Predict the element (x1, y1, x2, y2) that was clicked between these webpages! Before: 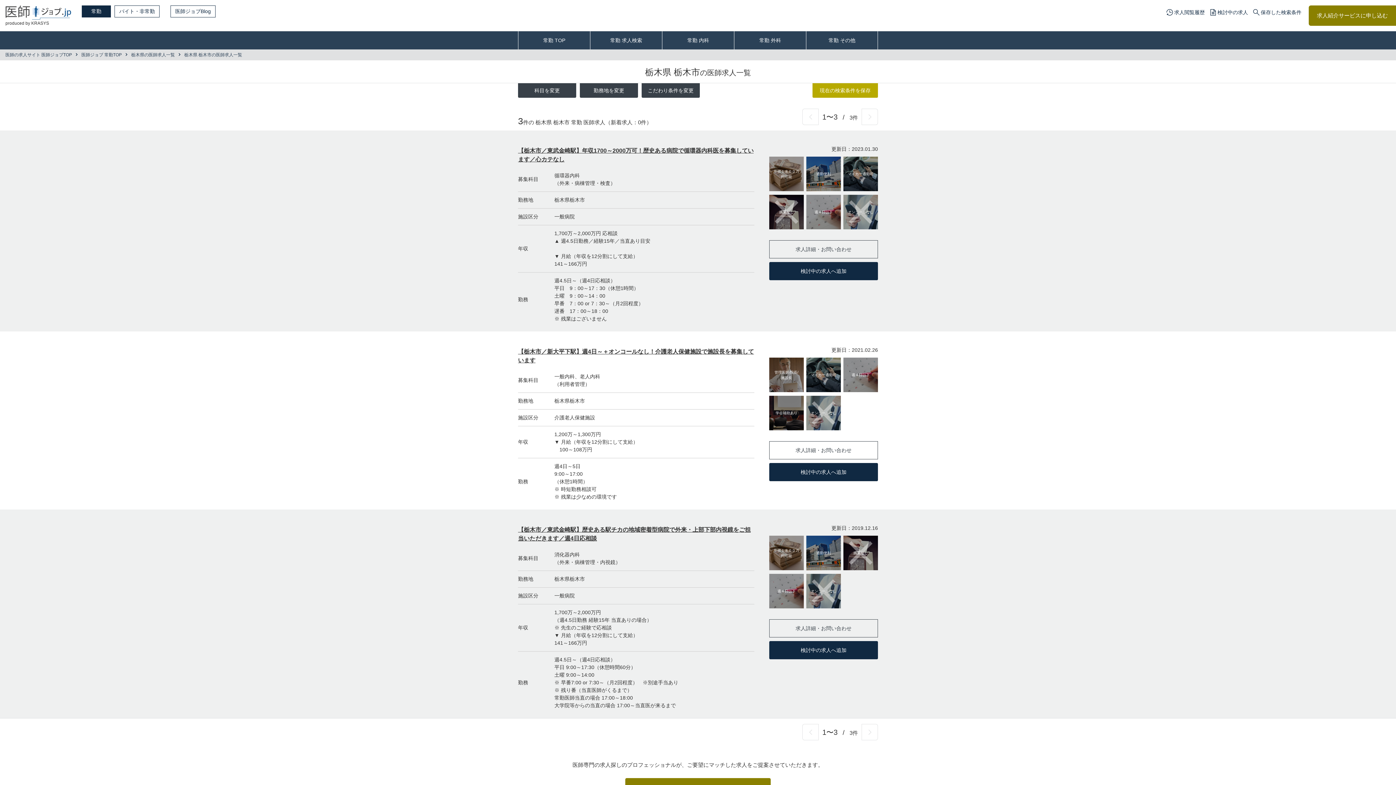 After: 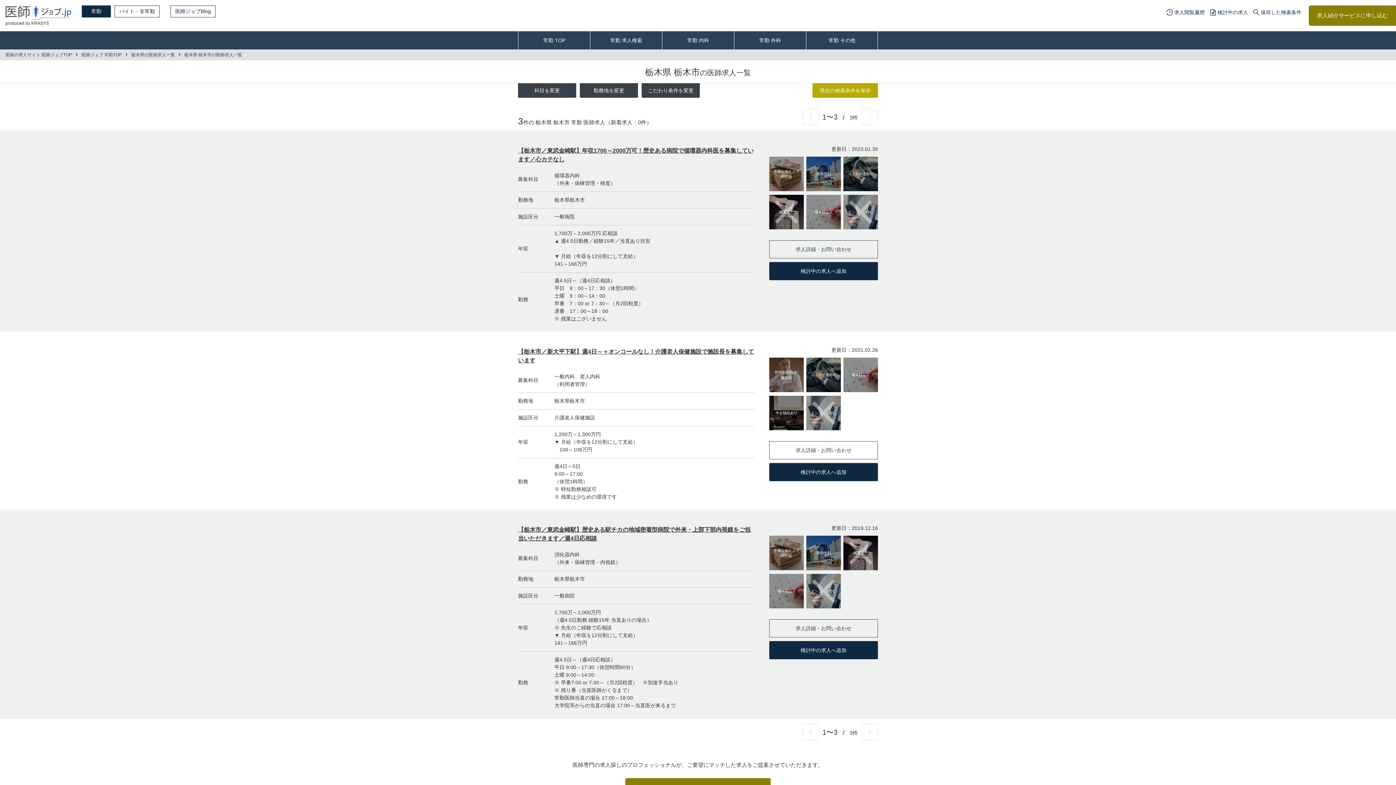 Action: bbox: (861, 108, 878, 125)